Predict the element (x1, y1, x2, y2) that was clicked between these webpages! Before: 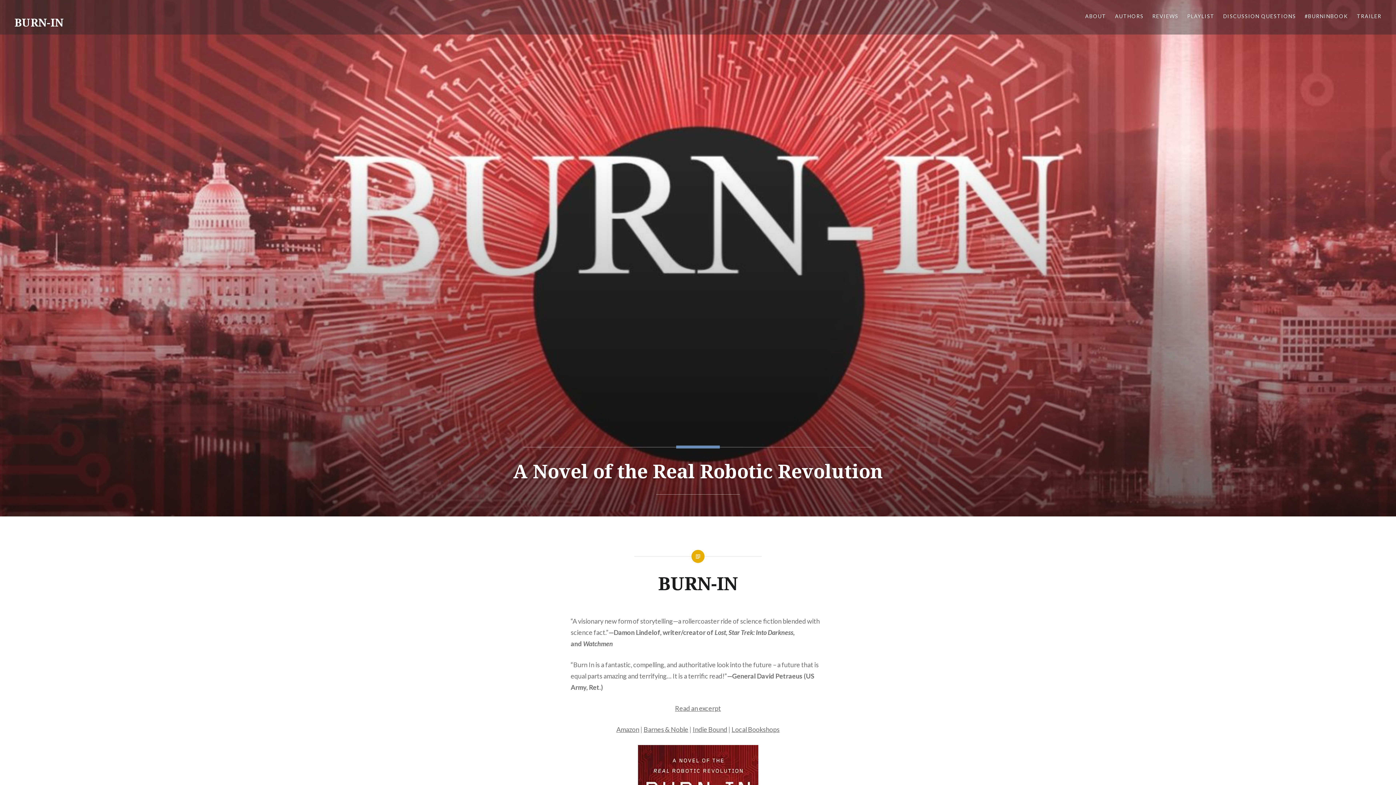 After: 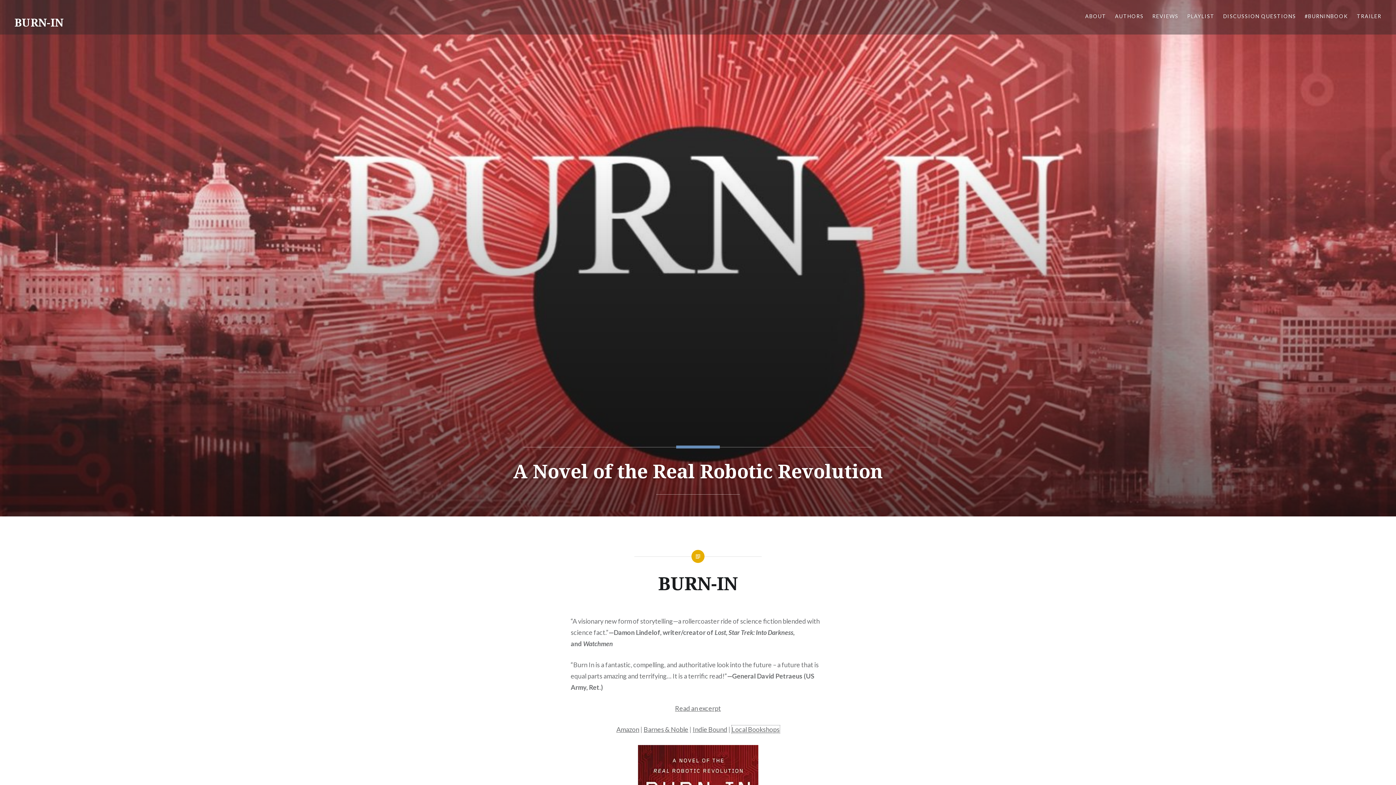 Action: bbox: (731, 725, 779, 733) label: Local Bookstores (opens in a new tab)